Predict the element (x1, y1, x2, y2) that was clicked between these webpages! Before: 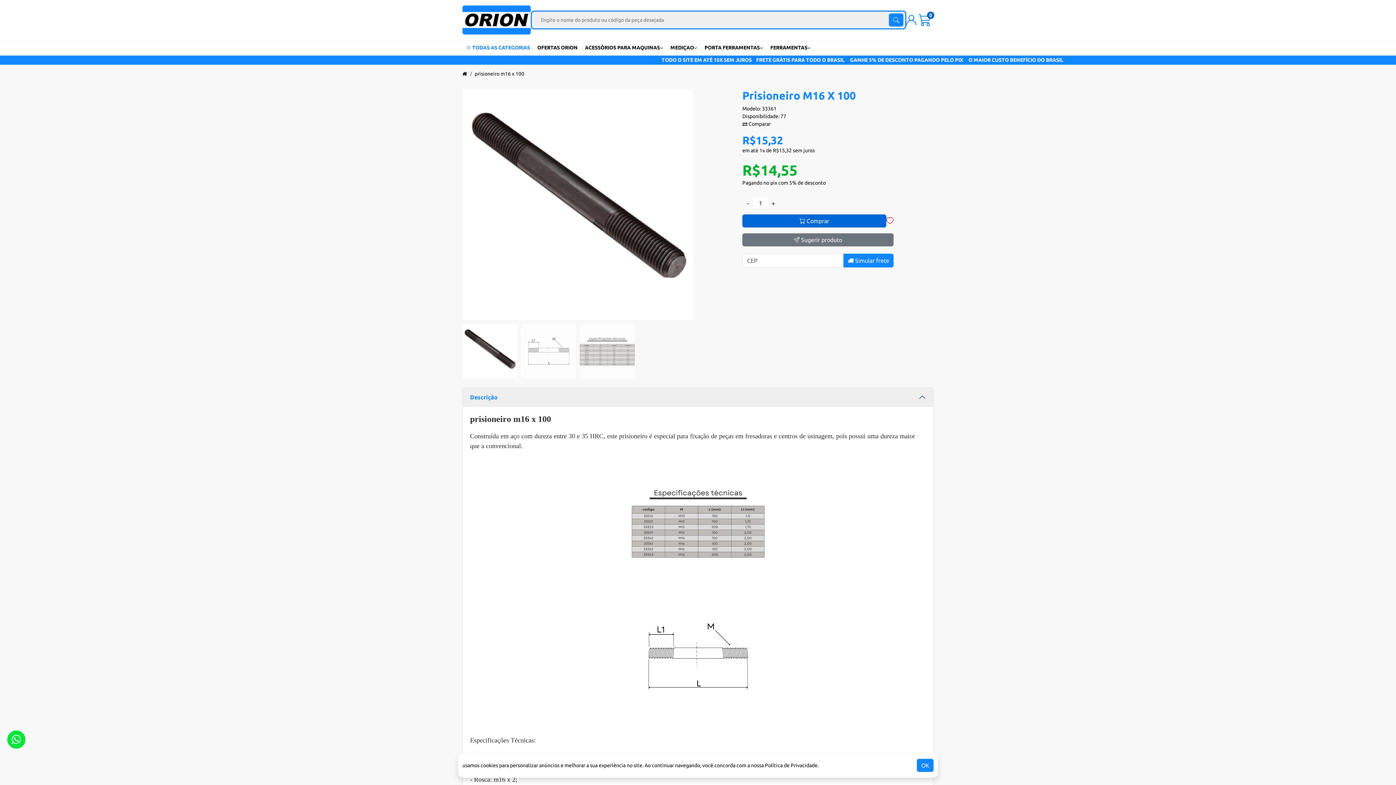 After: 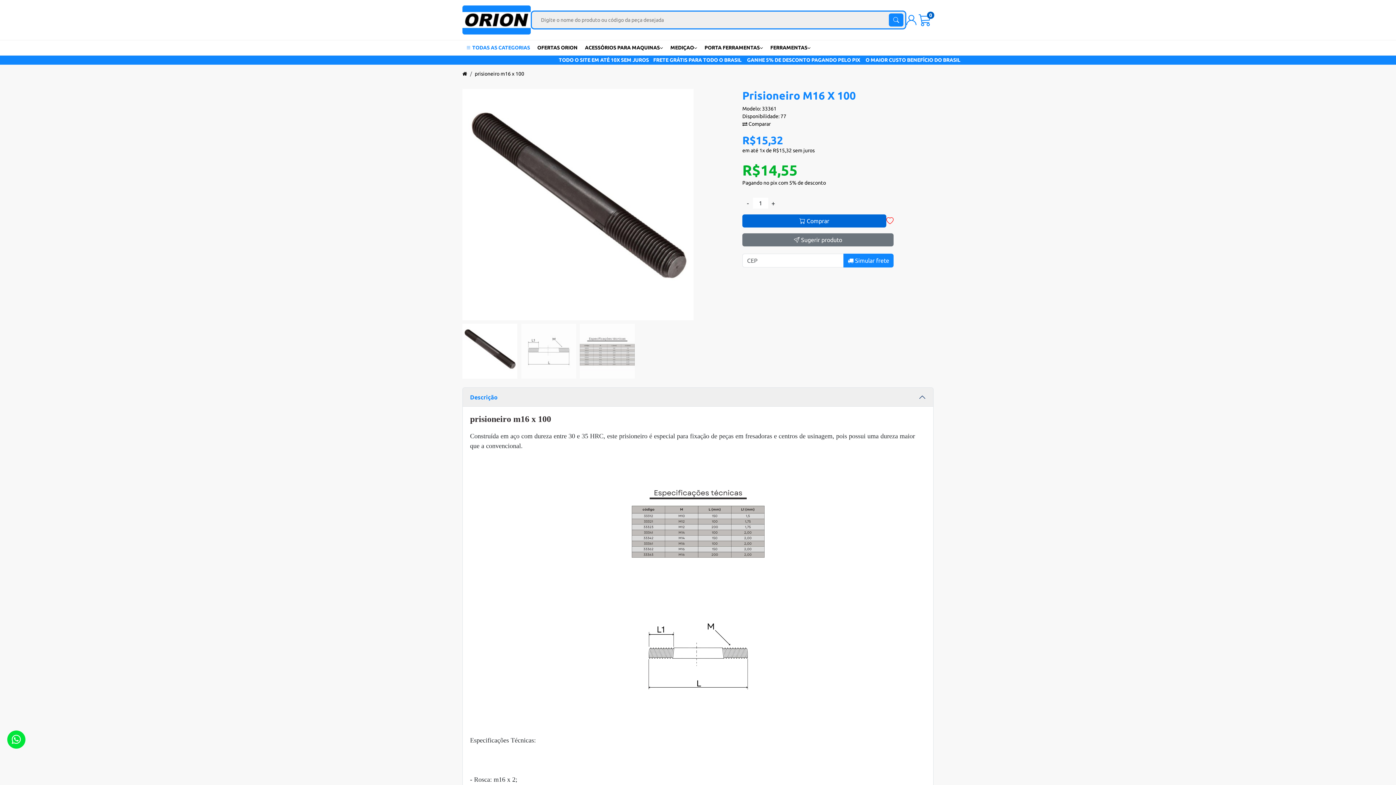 Action: label: OK bbox: (917, 759, 933, 772)